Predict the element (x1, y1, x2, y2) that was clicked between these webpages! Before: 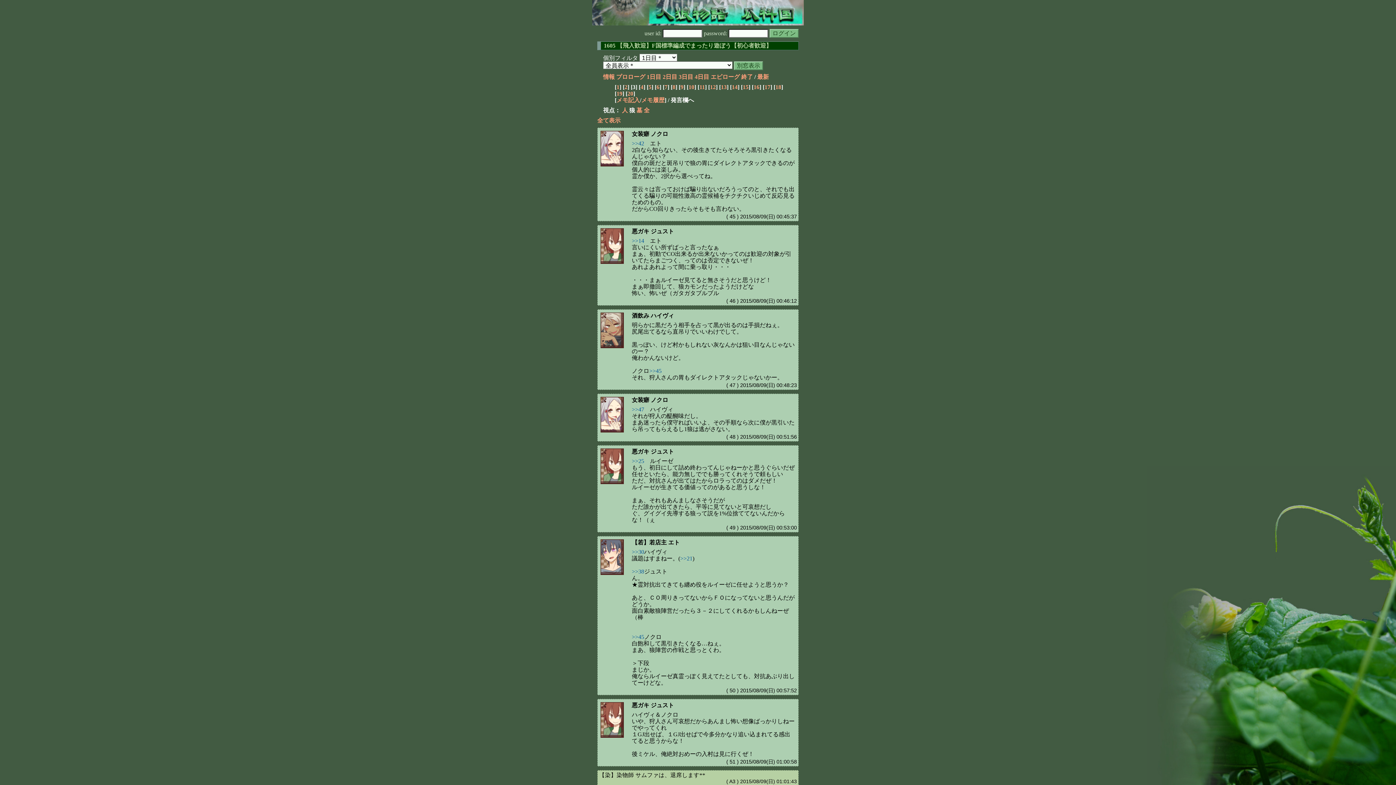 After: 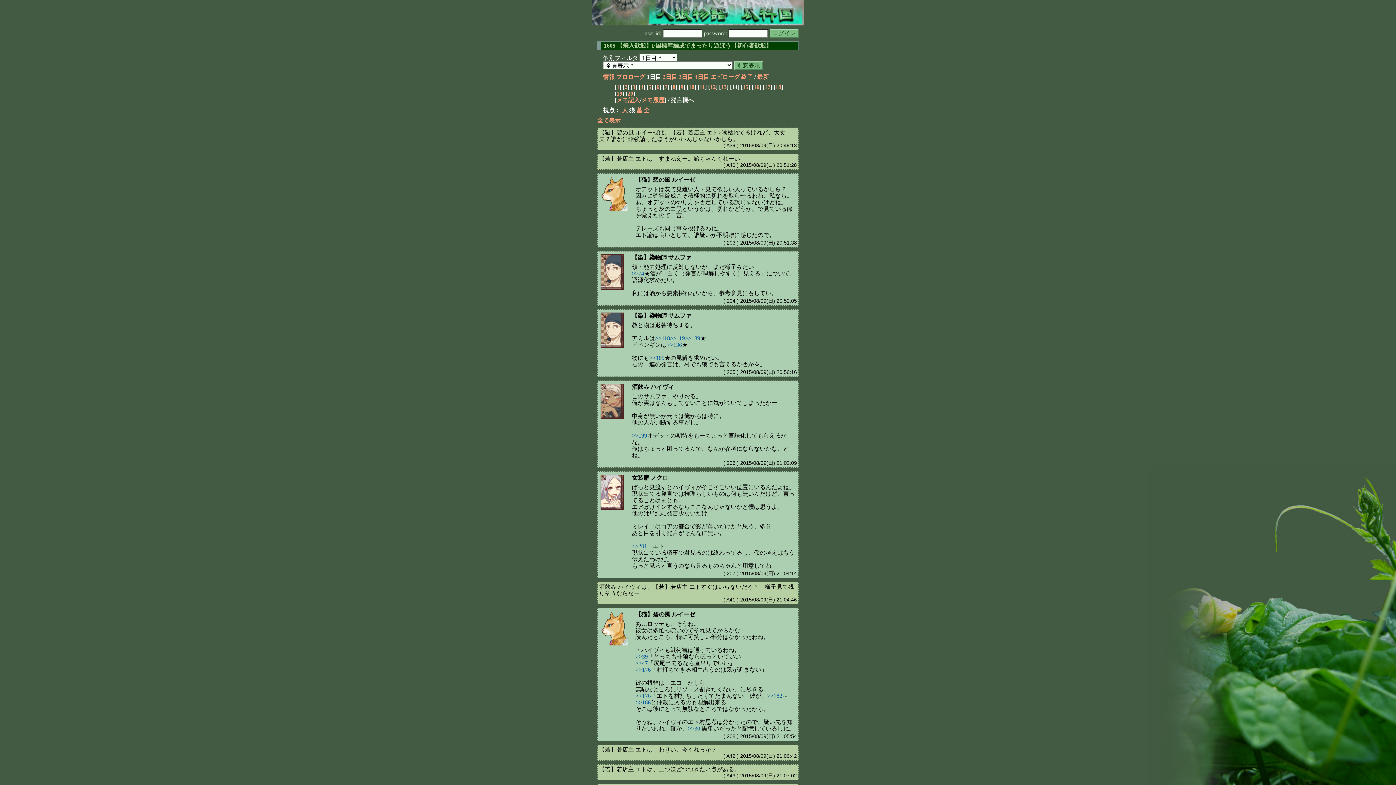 Action: bbox: (732, 84, 737, 90) label: 14